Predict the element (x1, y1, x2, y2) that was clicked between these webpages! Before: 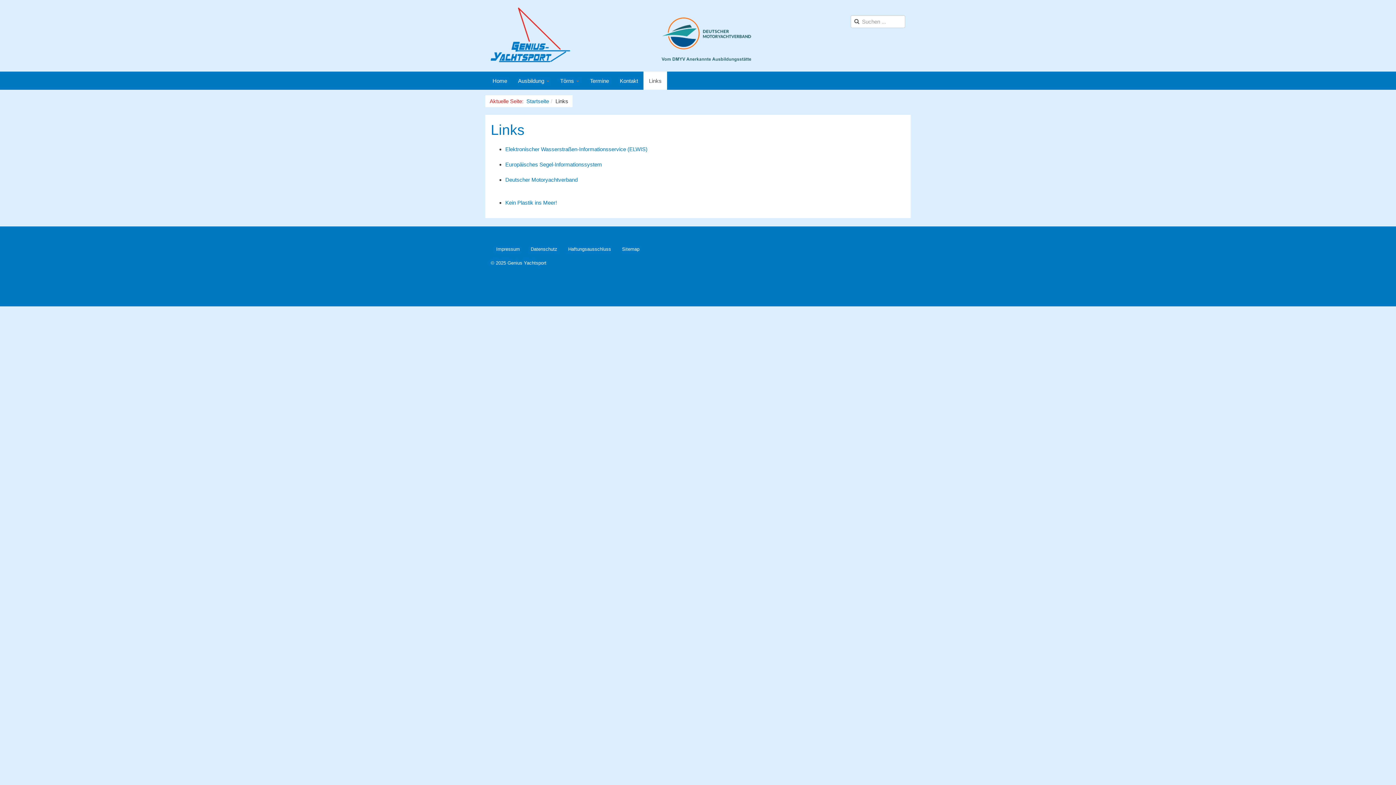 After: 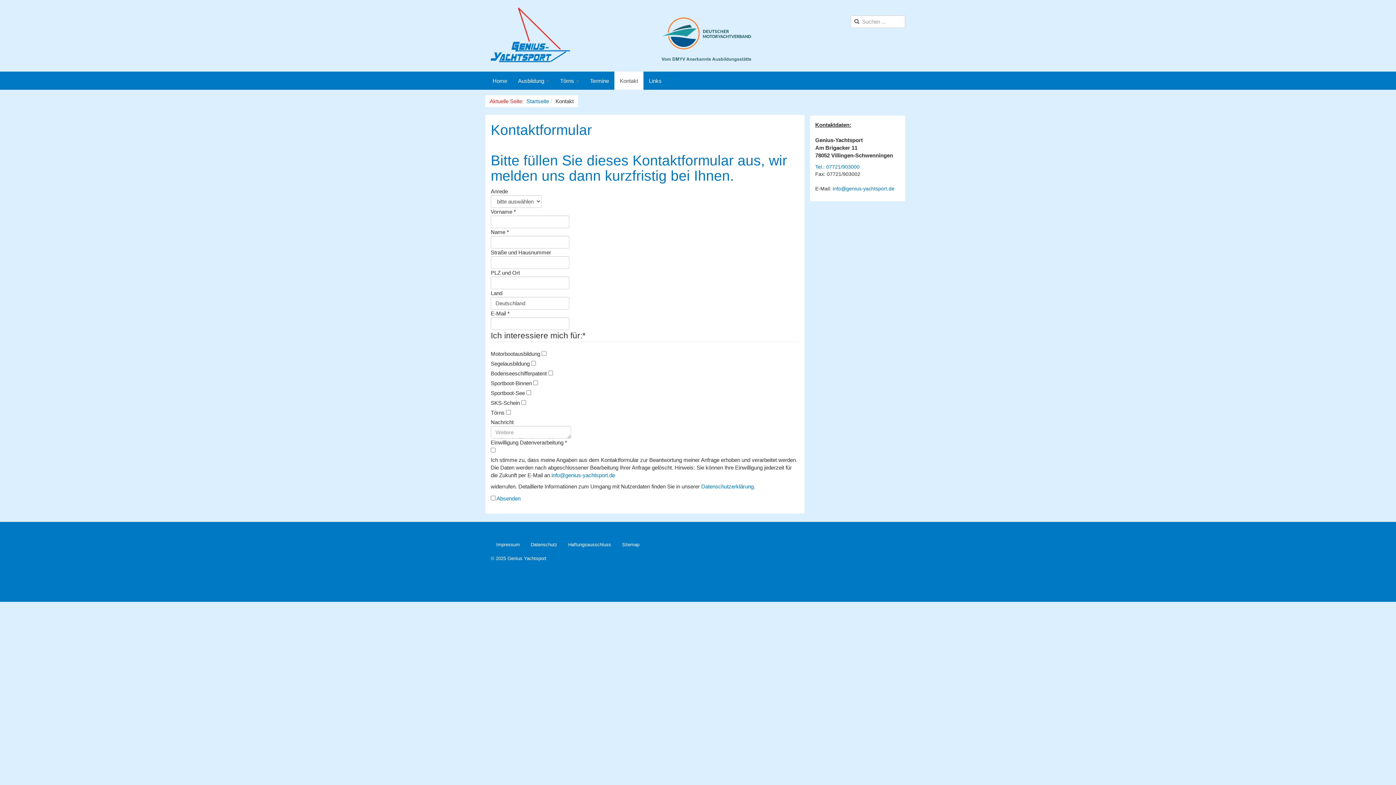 Action: bbox: (614, 71, 643, 89) label: Kontakt